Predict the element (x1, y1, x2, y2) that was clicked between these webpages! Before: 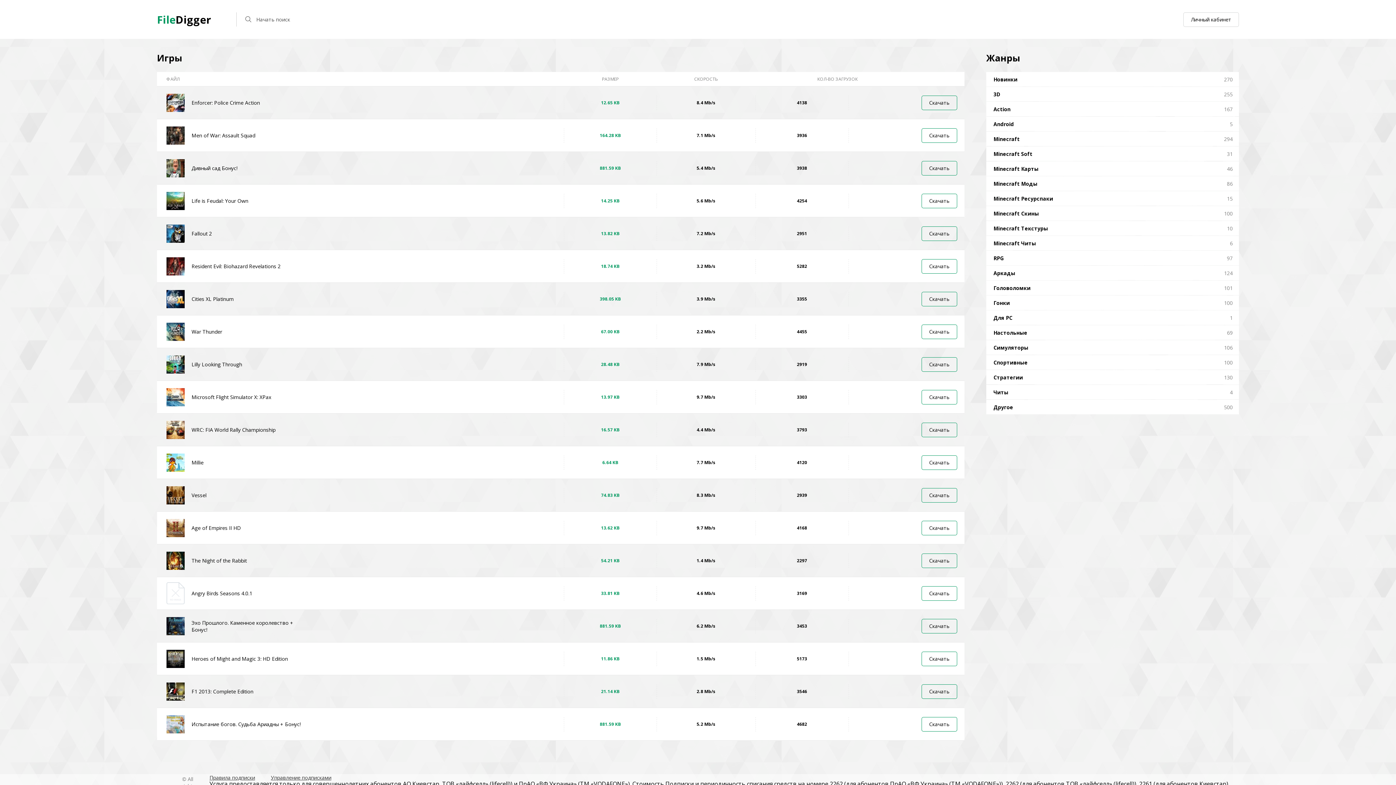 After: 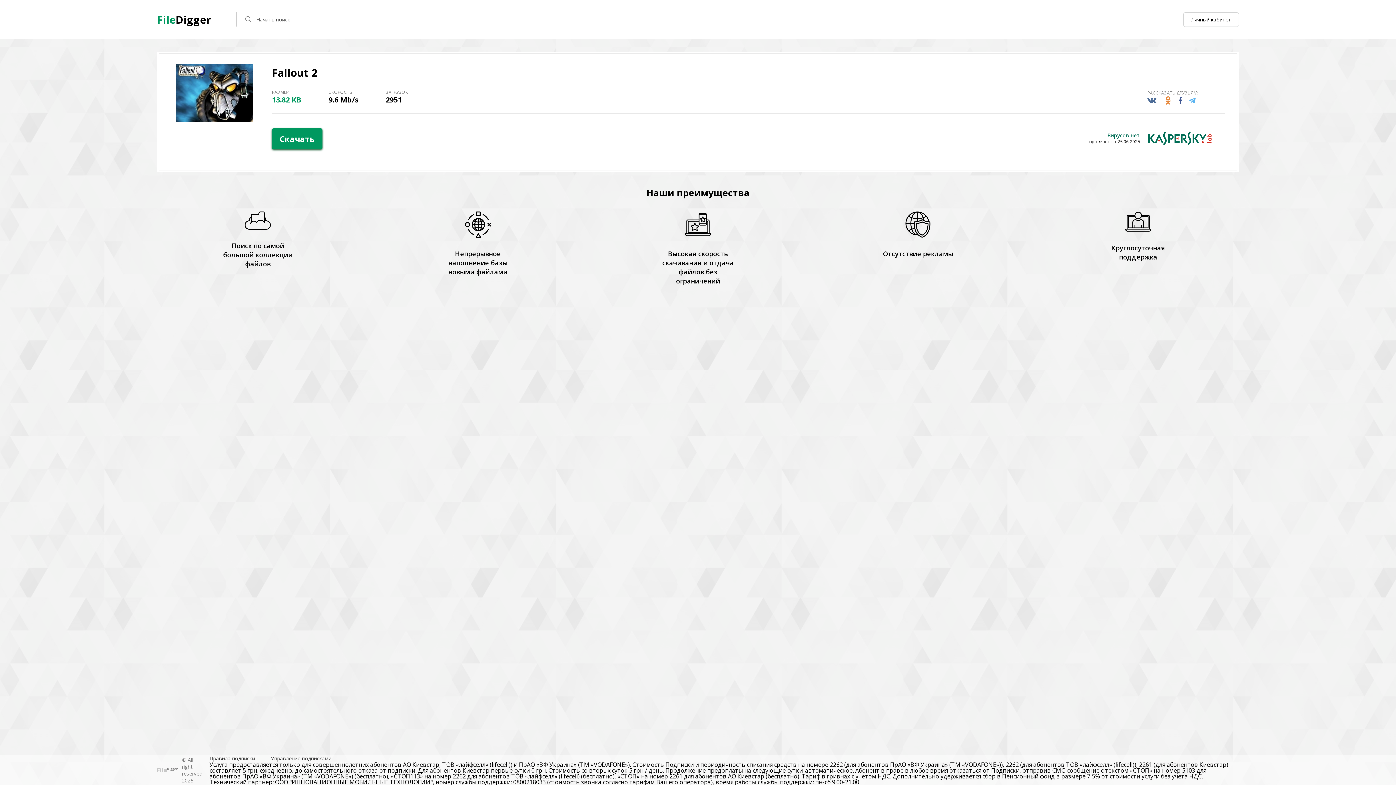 Action: bbox: (166, 224, 212, 242) label: Fallout 2